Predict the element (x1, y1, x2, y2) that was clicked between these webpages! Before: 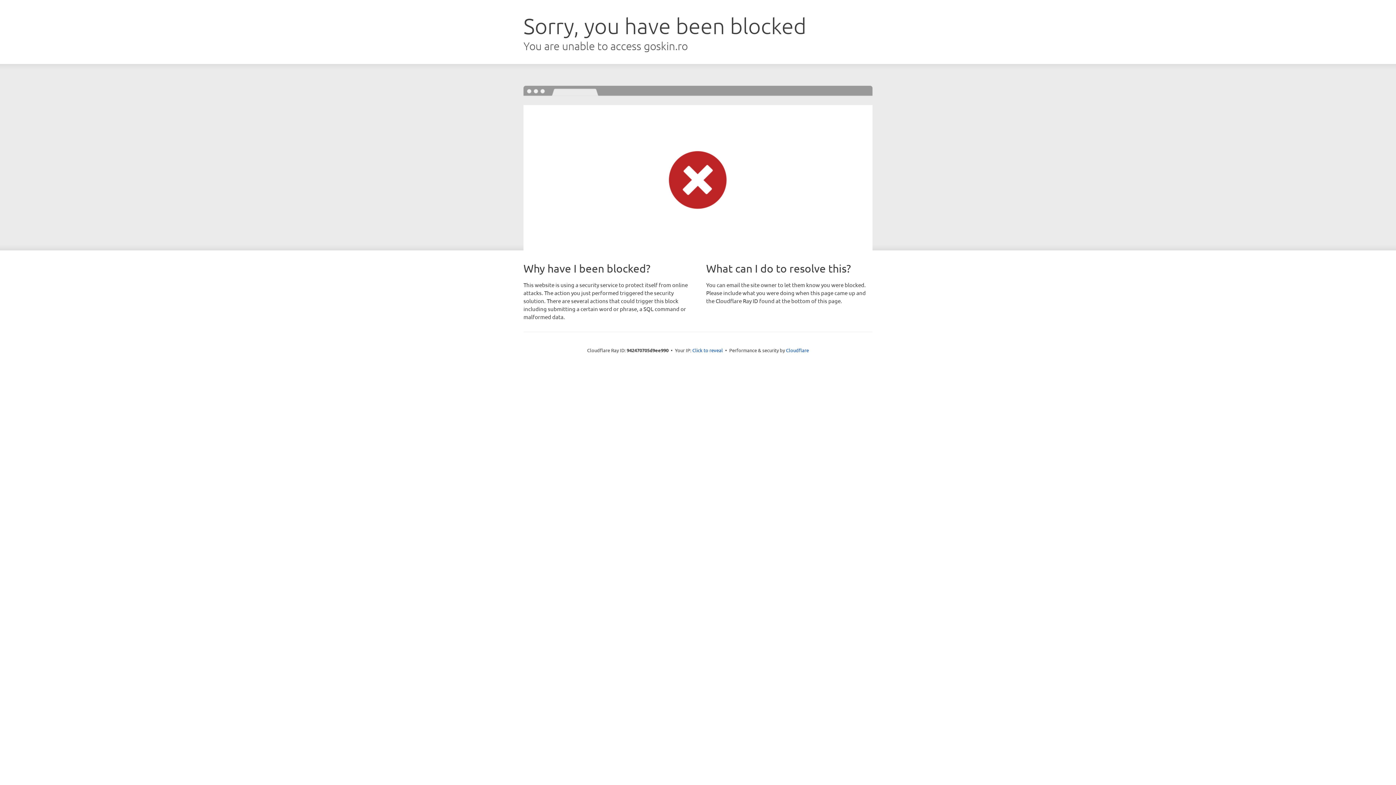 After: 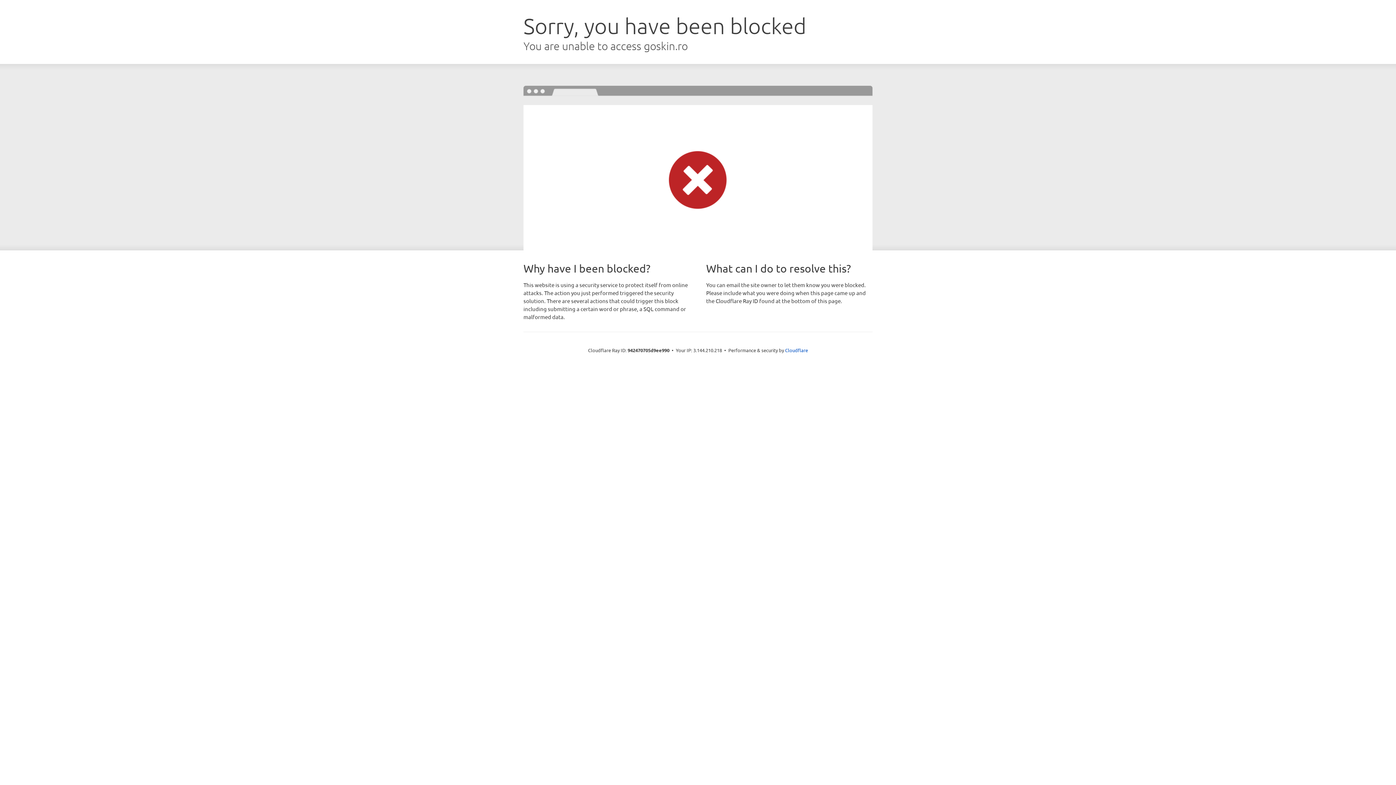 Action: label: Click to reveal bbox: (692, 346, 723, 353)